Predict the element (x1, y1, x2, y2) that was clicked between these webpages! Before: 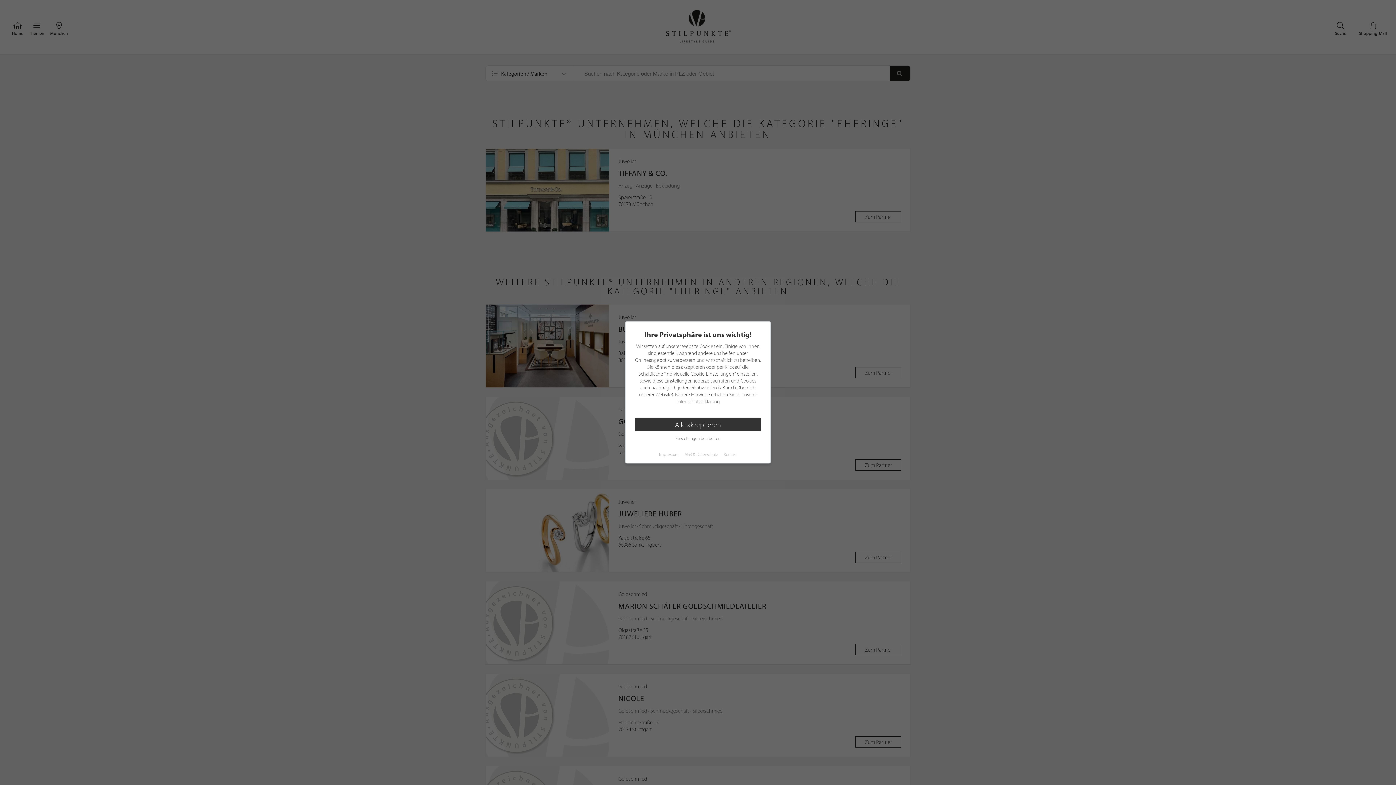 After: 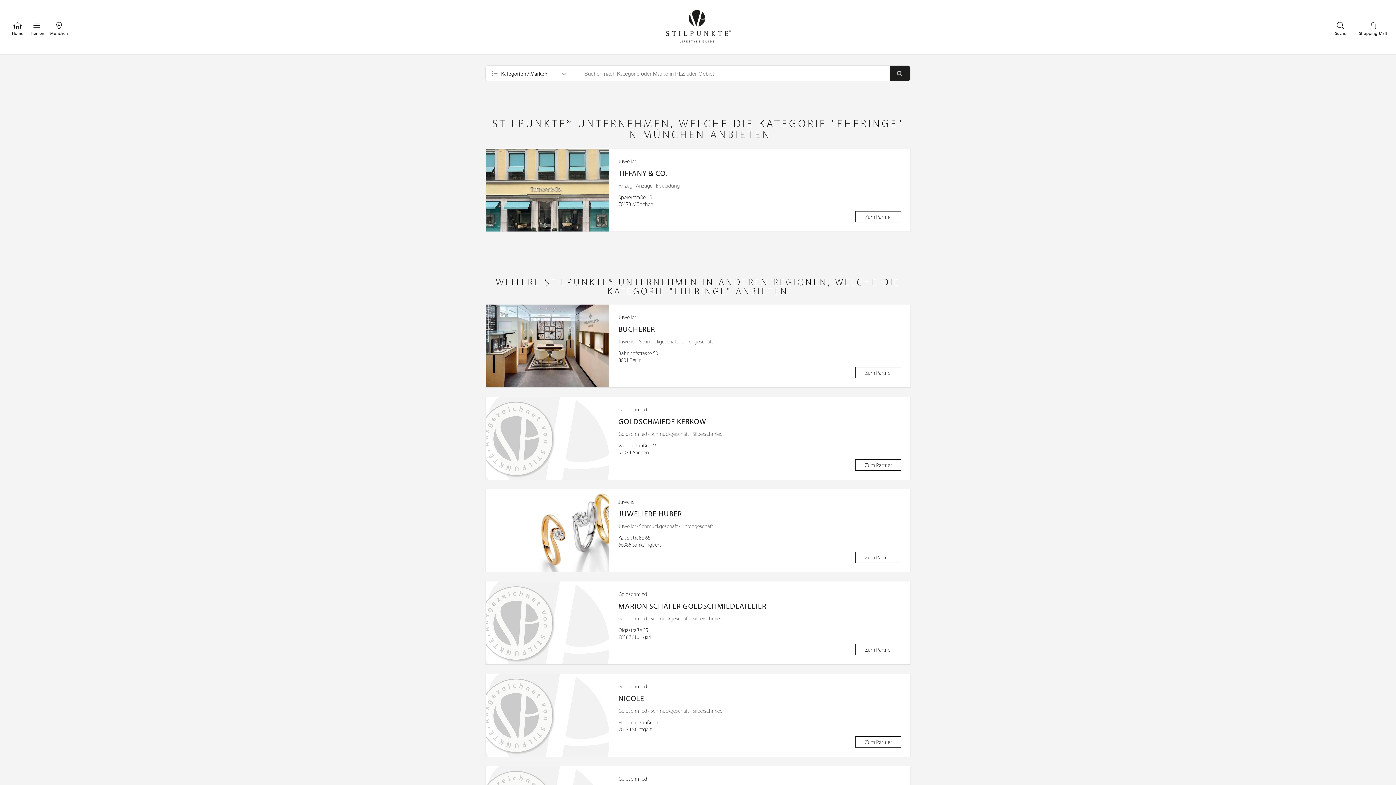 Action: bbox: (634, 418, 761, 431) label: Alle akzeptieren